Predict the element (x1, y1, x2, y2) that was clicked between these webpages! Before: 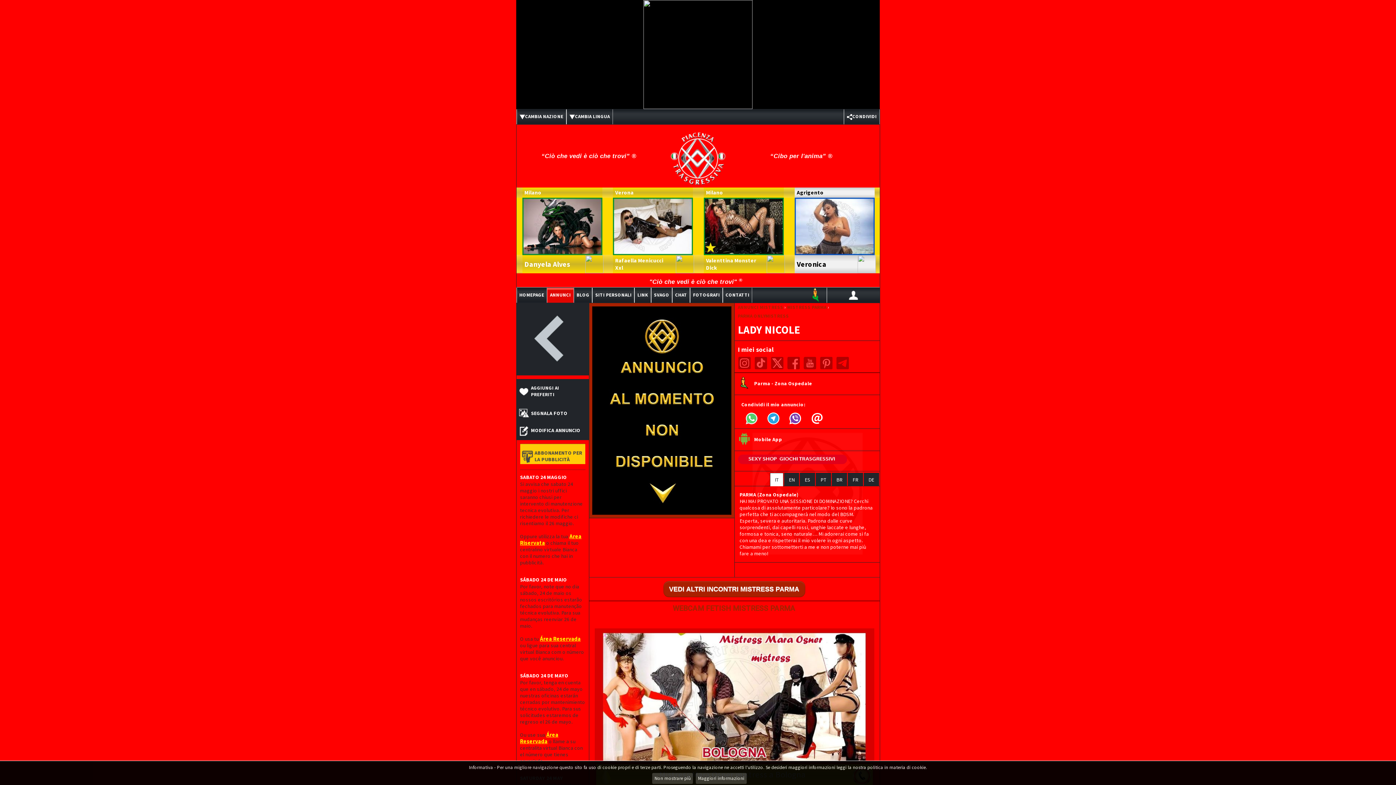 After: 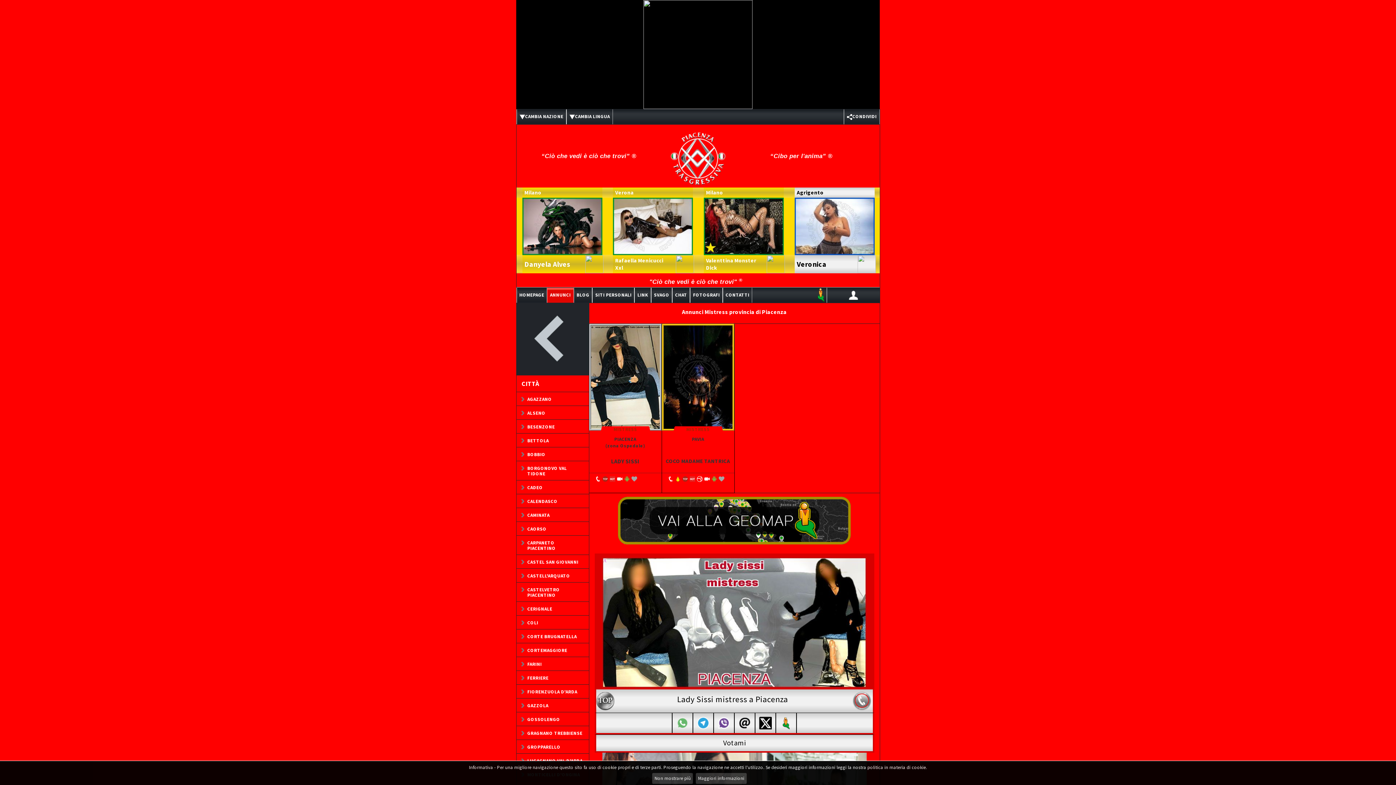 Action: bbox: (516, 303, 588, 375) label: Back